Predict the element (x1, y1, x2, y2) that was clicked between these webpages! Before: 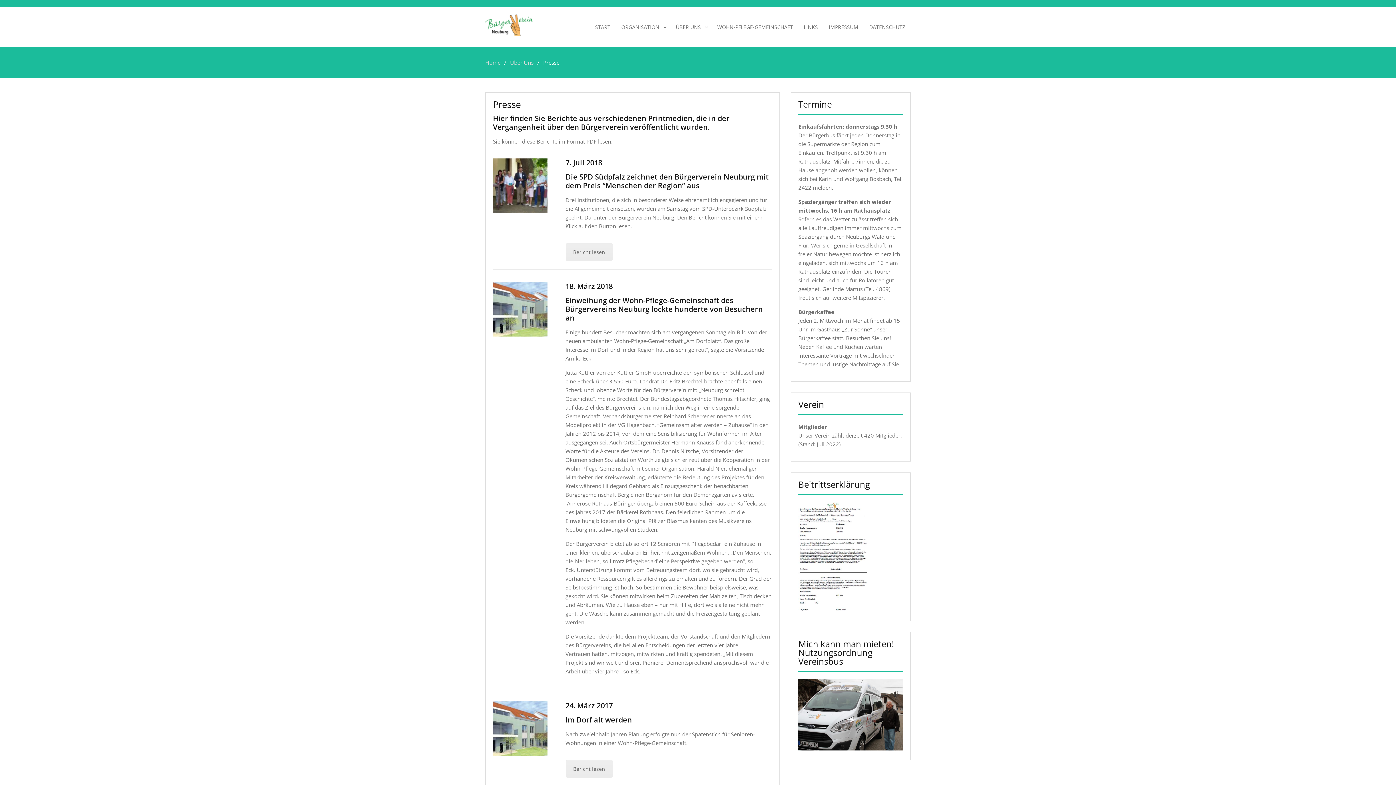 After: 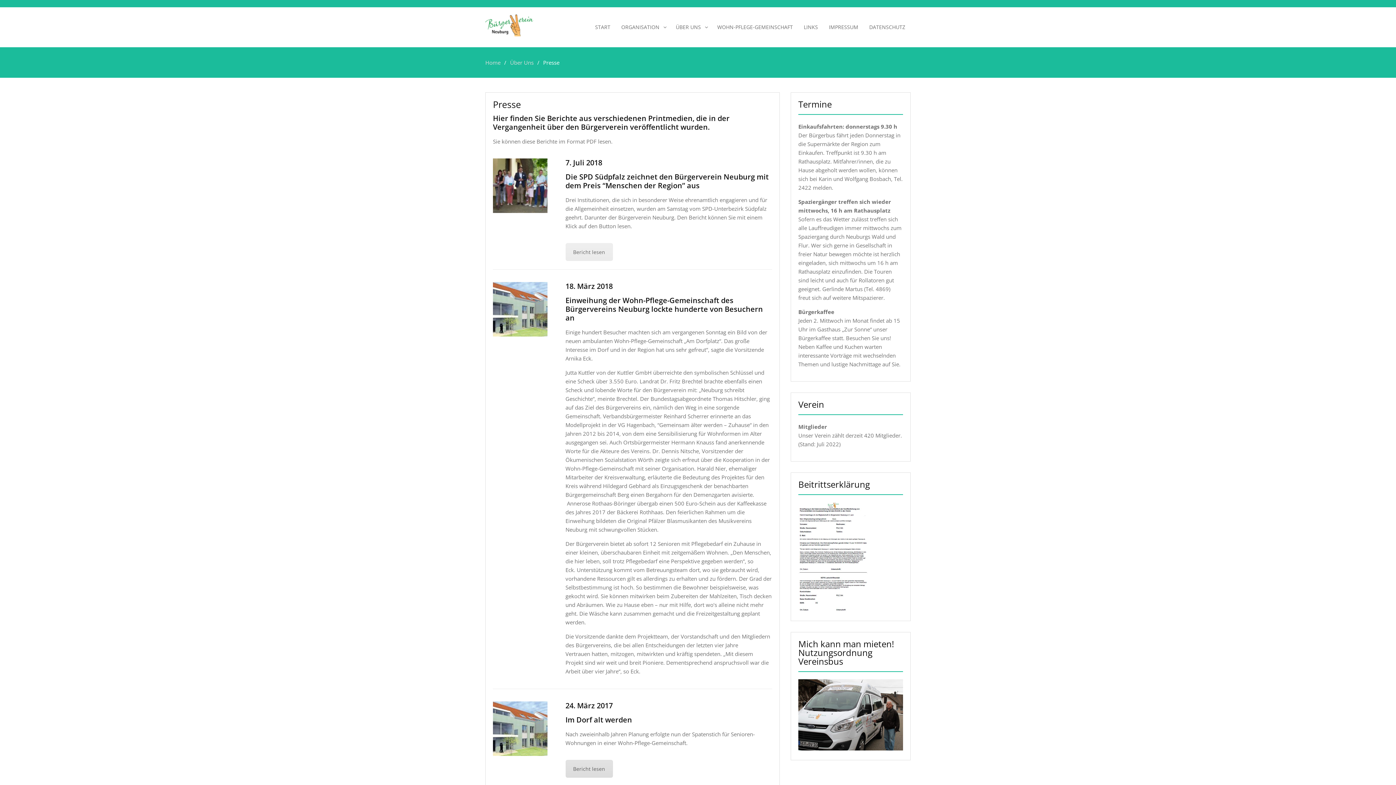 Action: bbox: (565, 760, 612, 778) label: Bericht lesen